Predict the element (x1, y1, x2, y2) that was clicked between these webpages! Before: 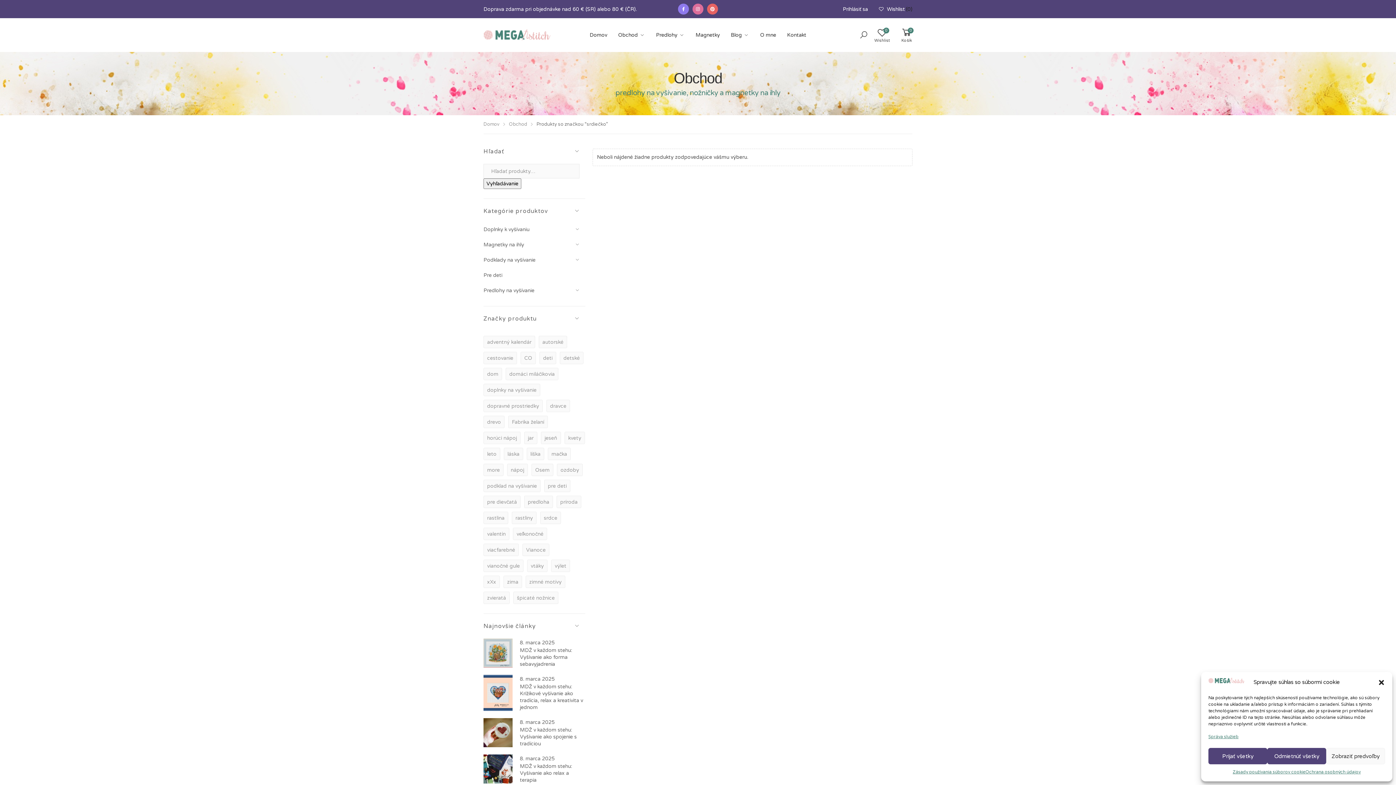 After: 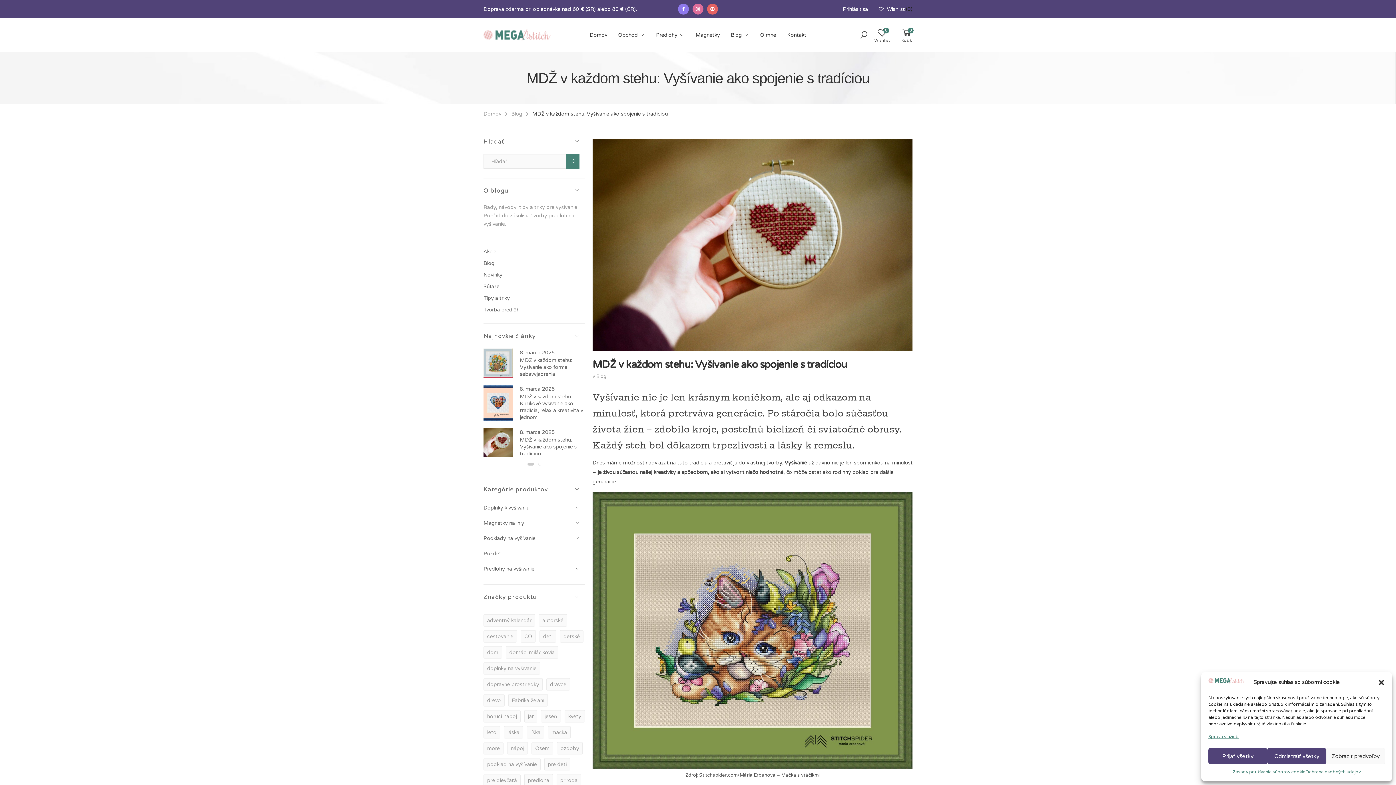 Action: label: MDŽ v každom stehu: Vyšívanie ako spojenie s tradíciou bbox: (520, 727, 576, 747)